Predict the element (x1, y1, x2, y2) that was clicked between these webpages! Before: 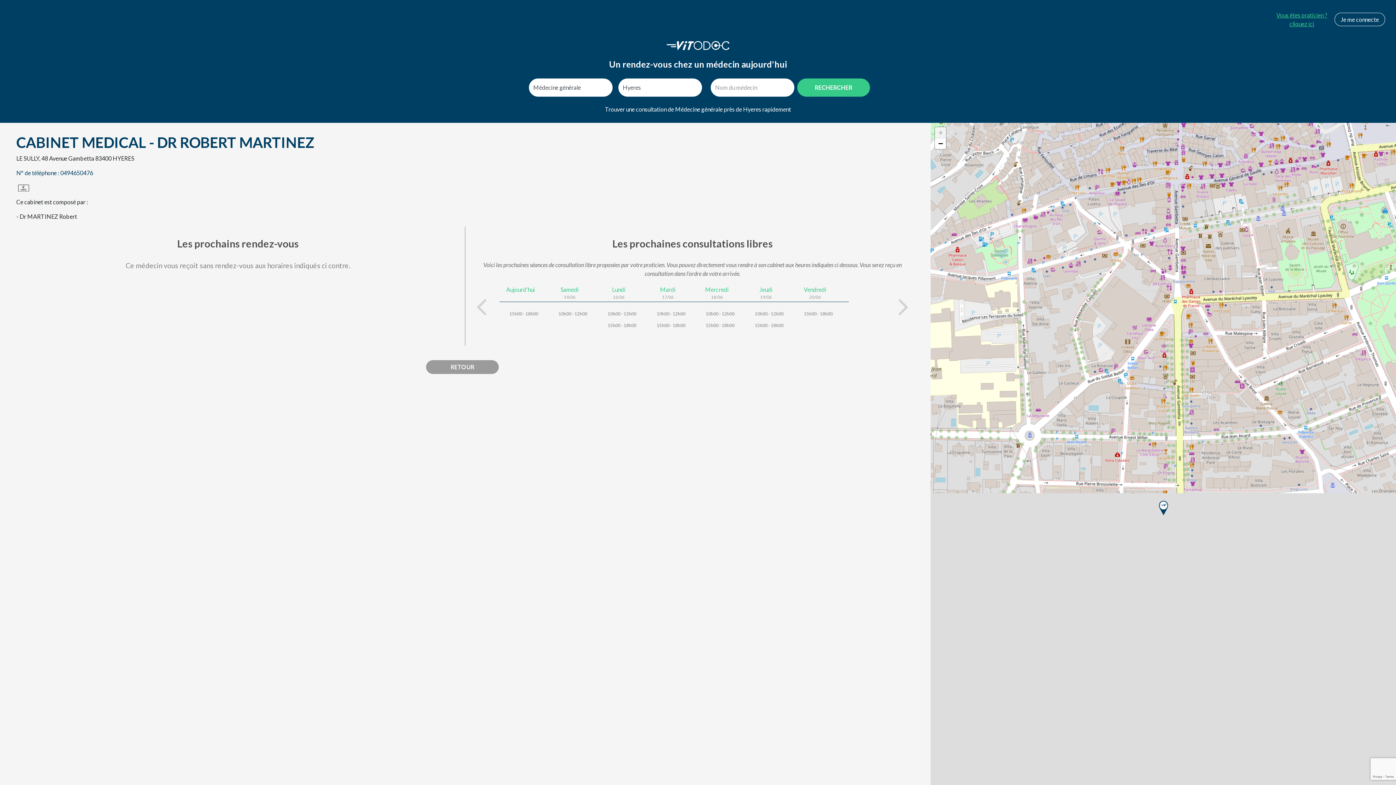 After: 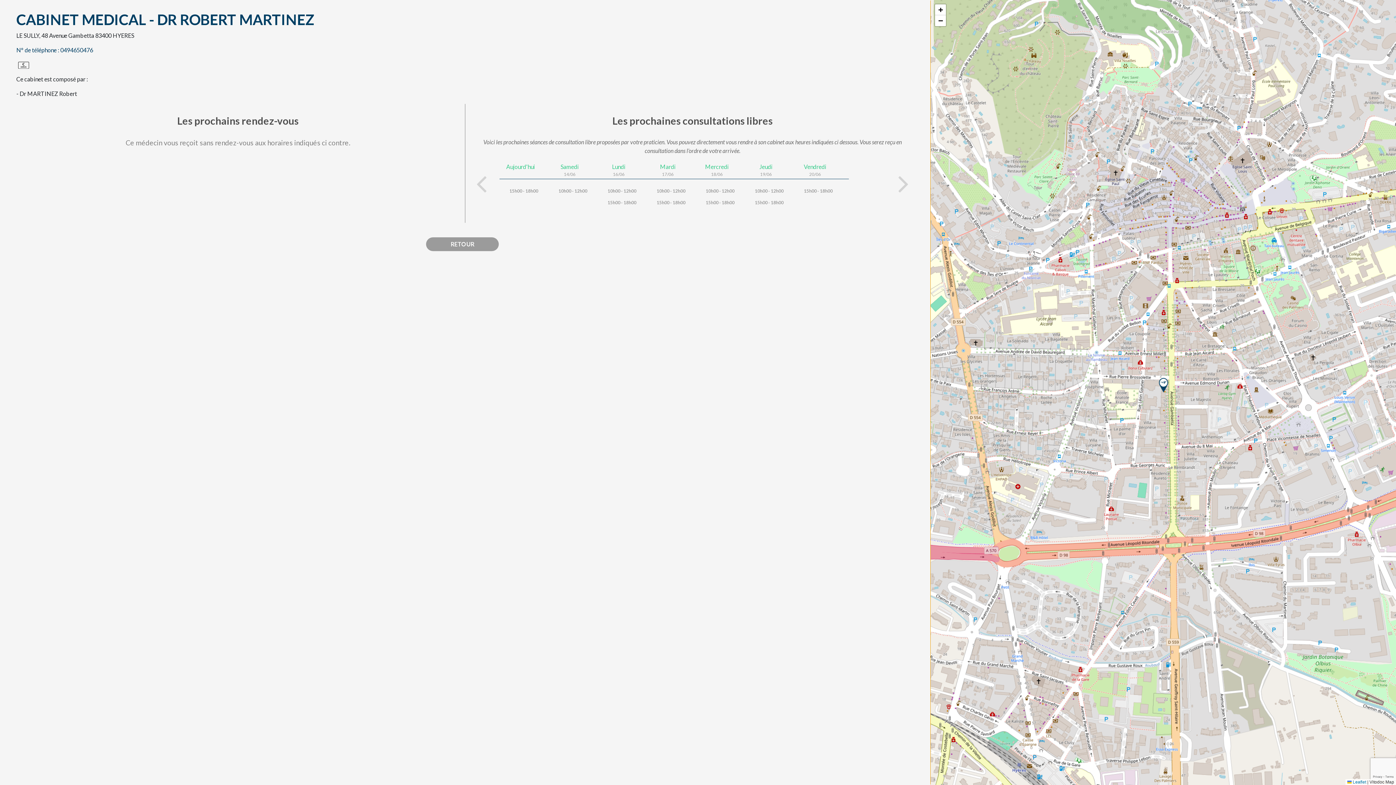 Action: label: Zoom out bbox: (935, 138, 946, 148)